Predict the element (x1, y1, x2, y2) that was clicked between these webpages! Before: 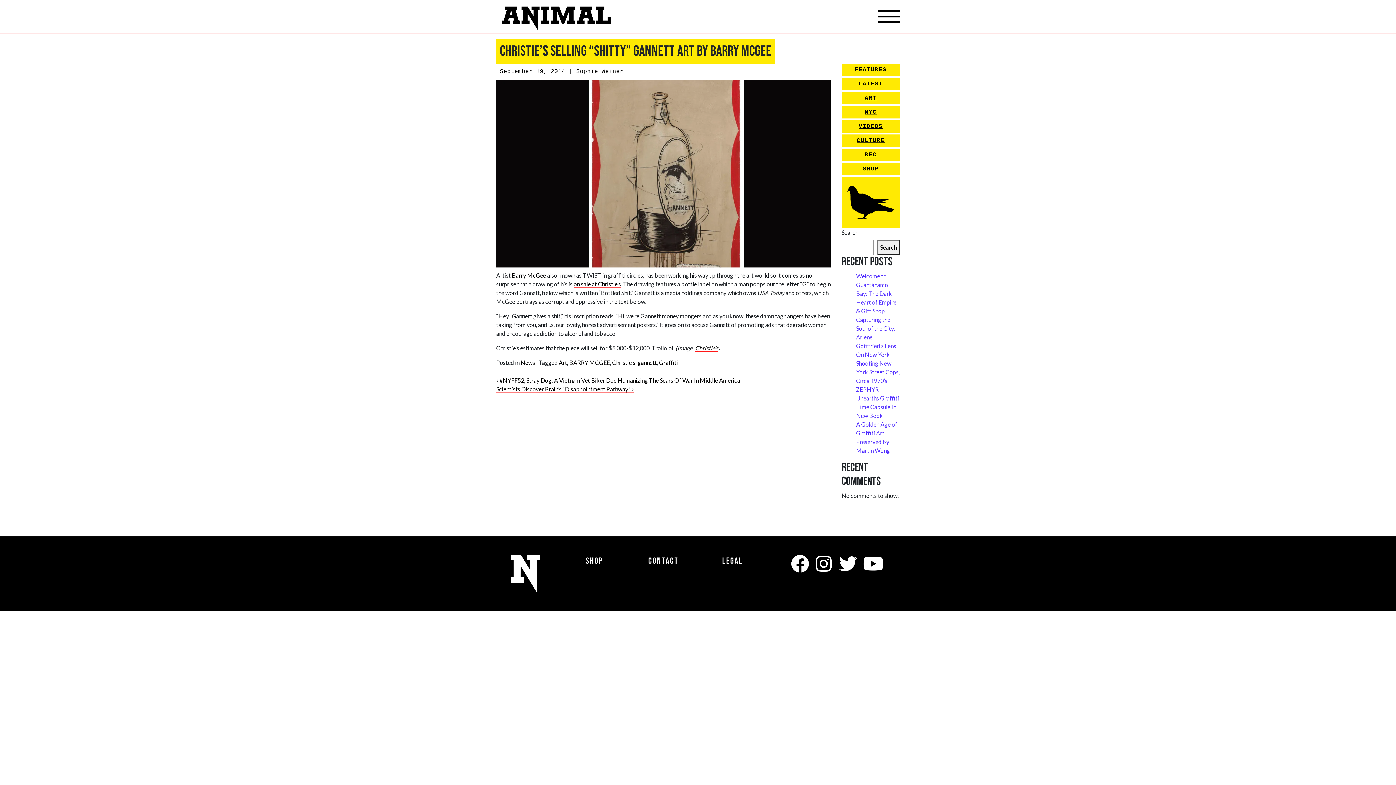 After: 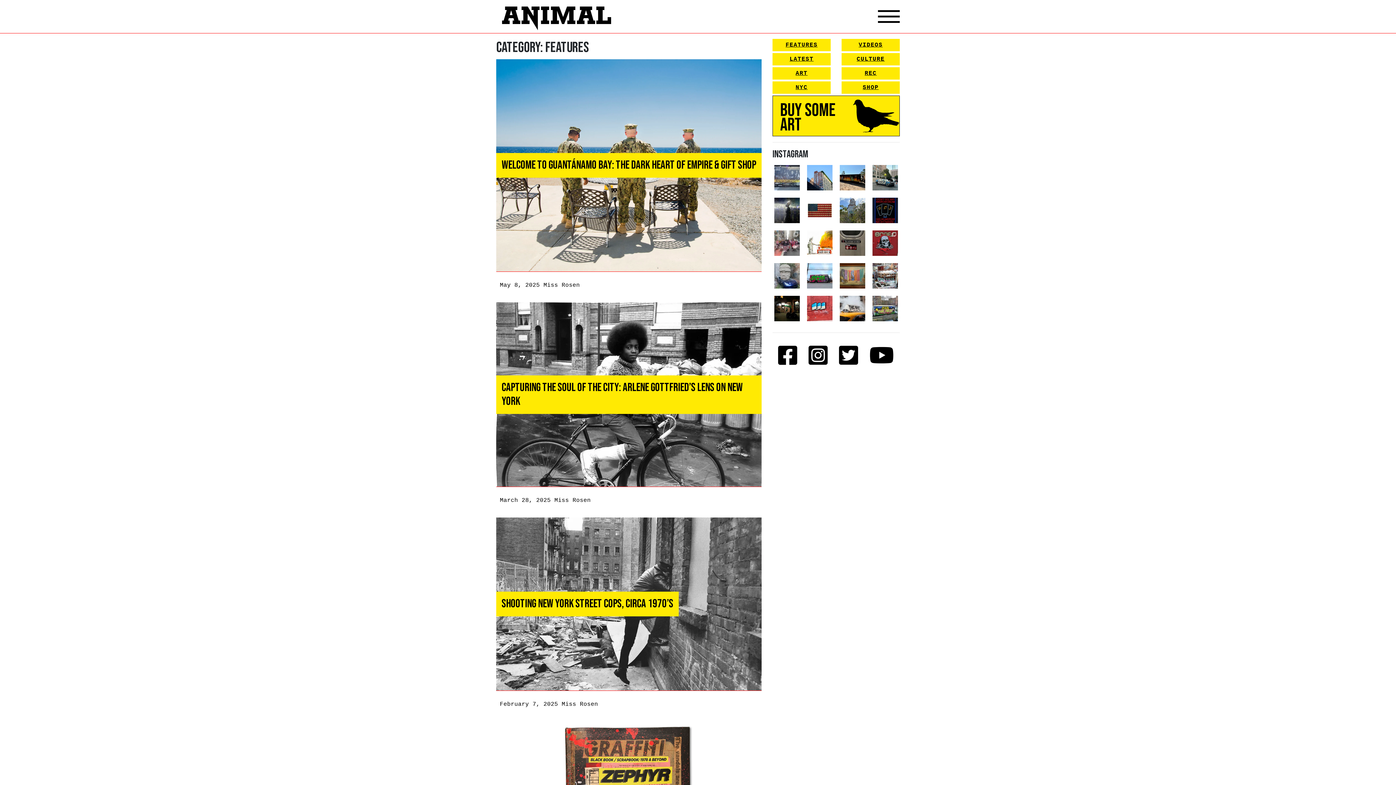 Action: bbox: (841, 63, 900, 75) label: FEATURES